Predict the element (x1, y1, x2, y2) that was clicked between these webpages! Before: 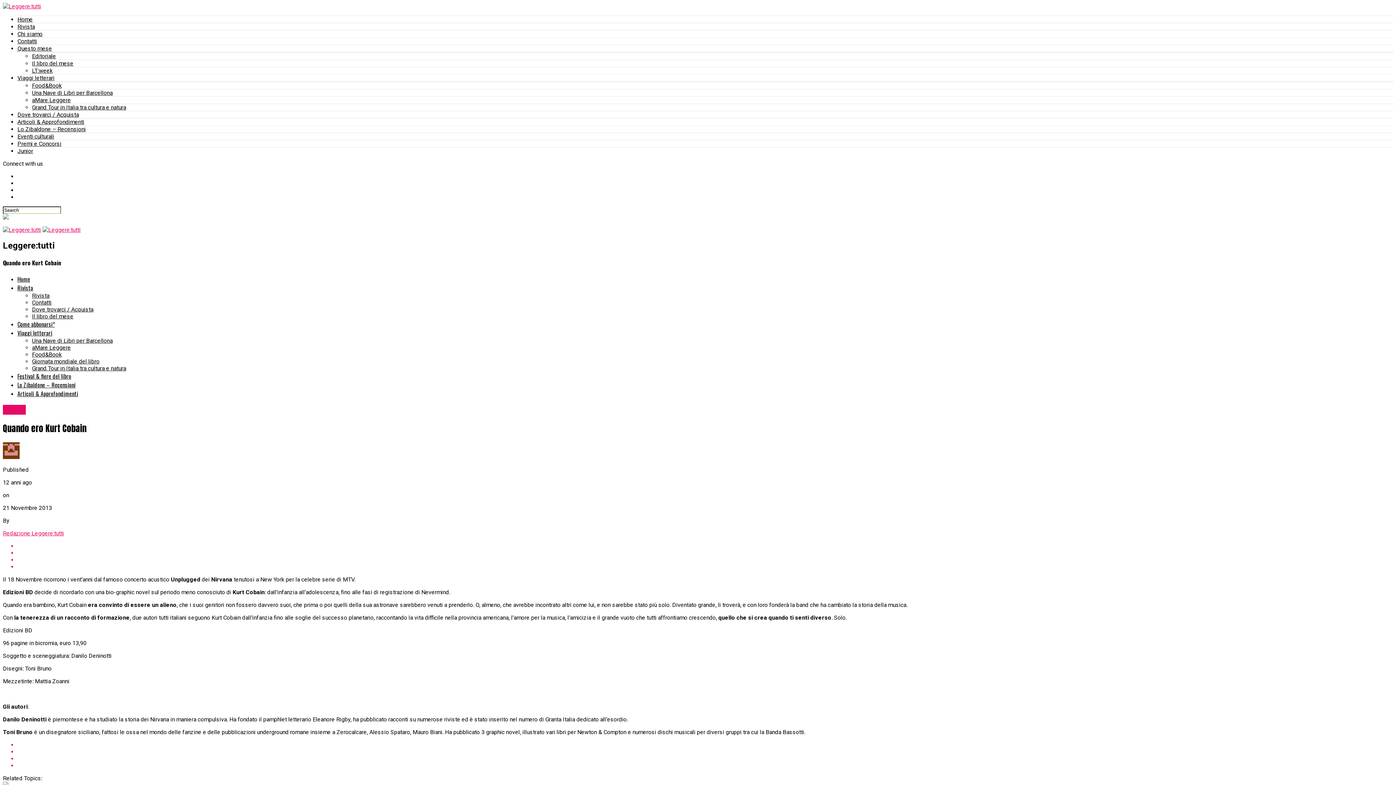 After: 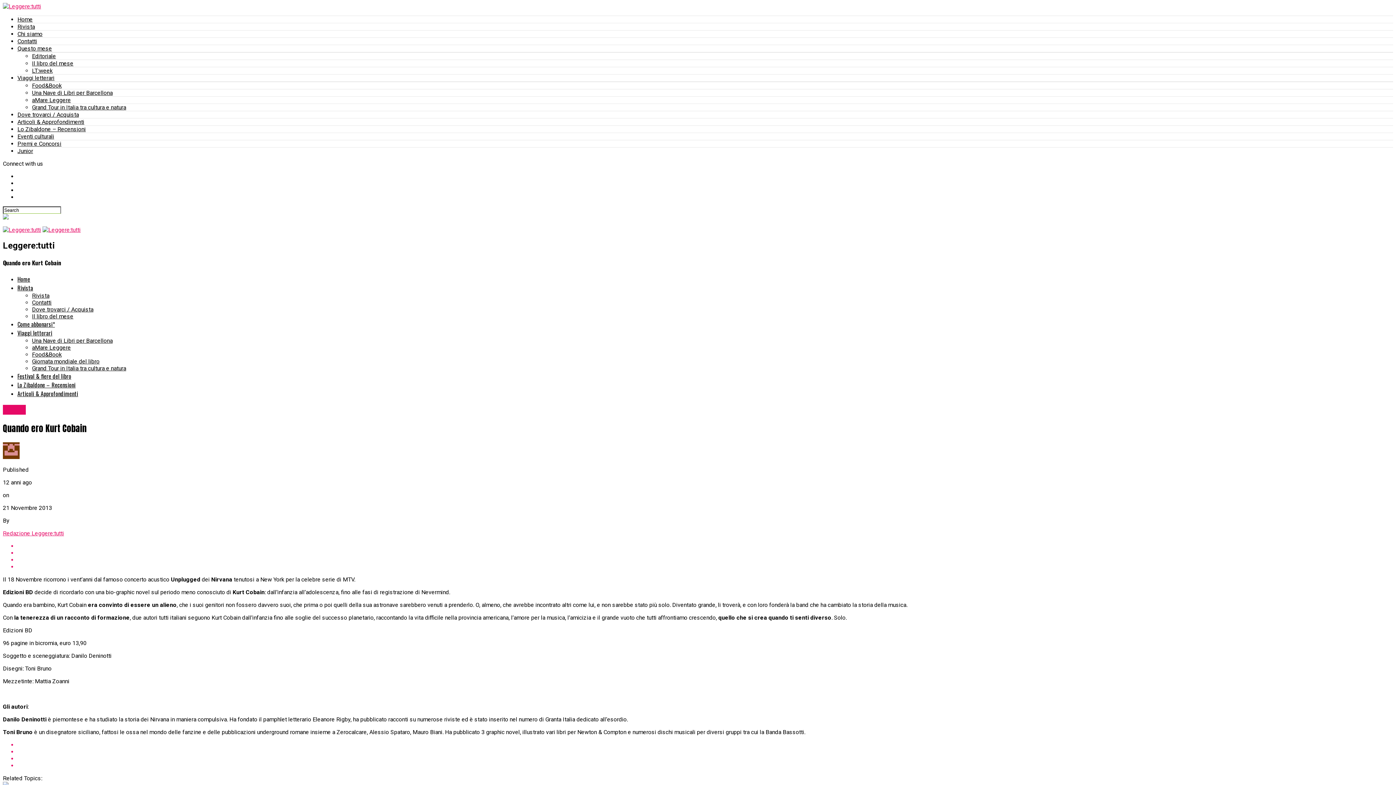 Action: bbox: (17, 741, 1393, 748)